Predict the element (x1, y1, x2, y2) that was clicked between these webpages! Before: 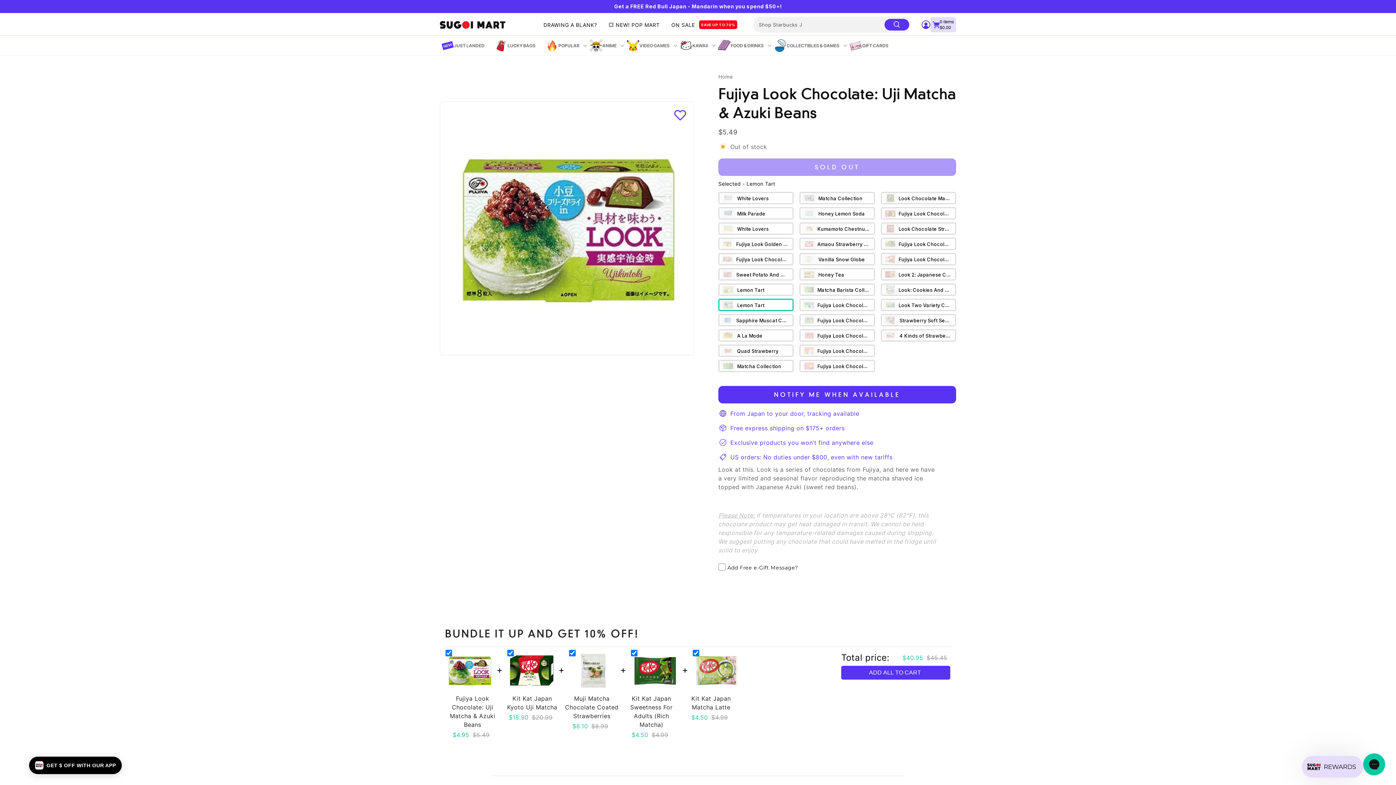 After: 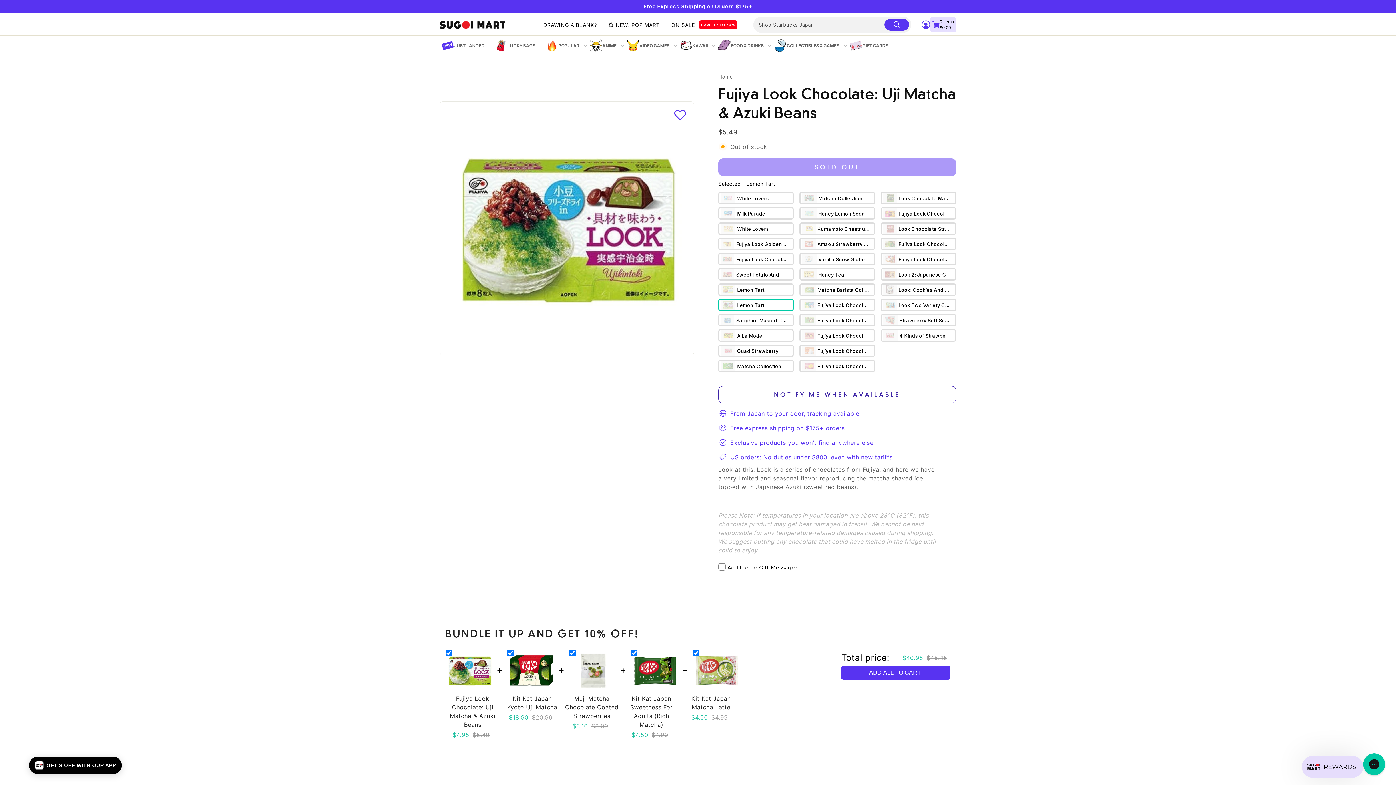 Action: bbox: (718, 386, 956, 403) label: NOTIFY ME WHEN AVAILABLE